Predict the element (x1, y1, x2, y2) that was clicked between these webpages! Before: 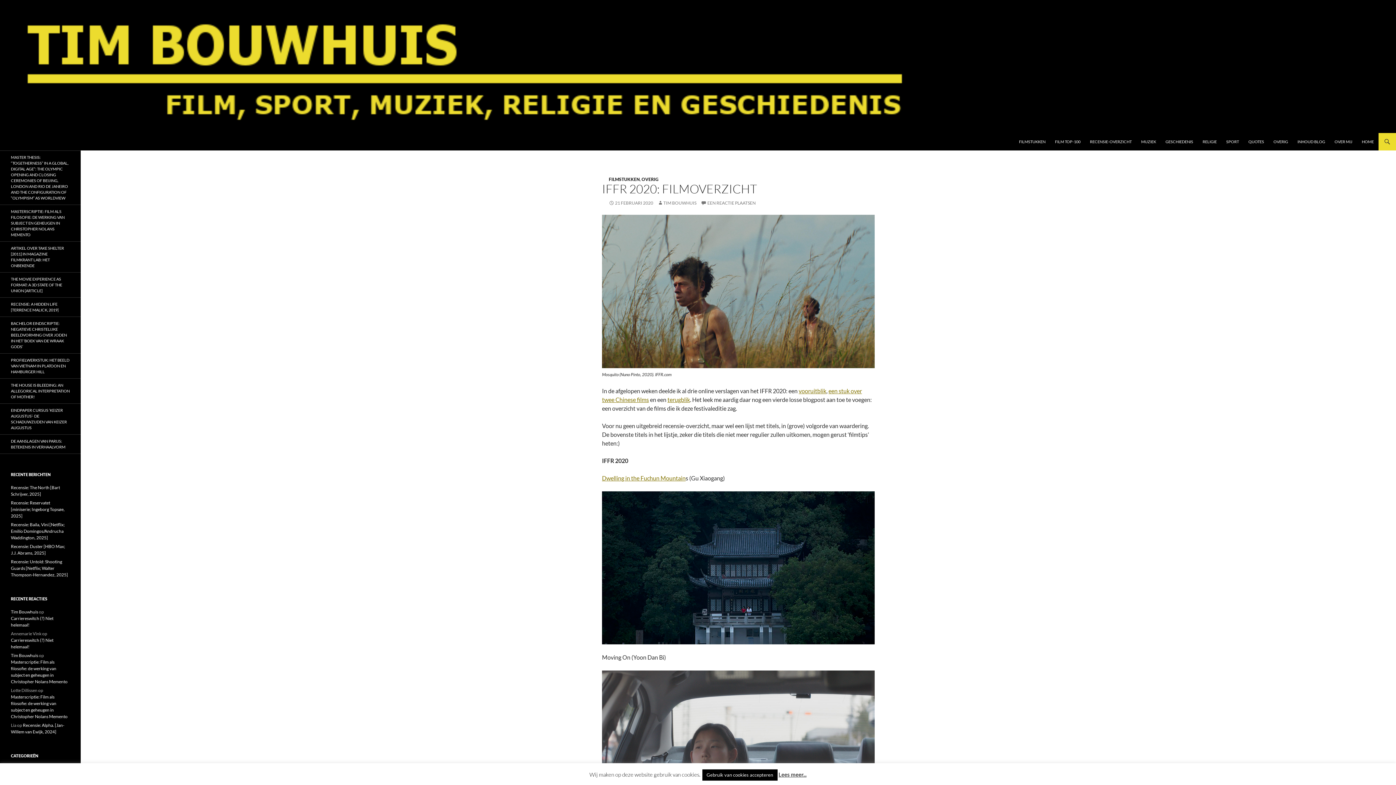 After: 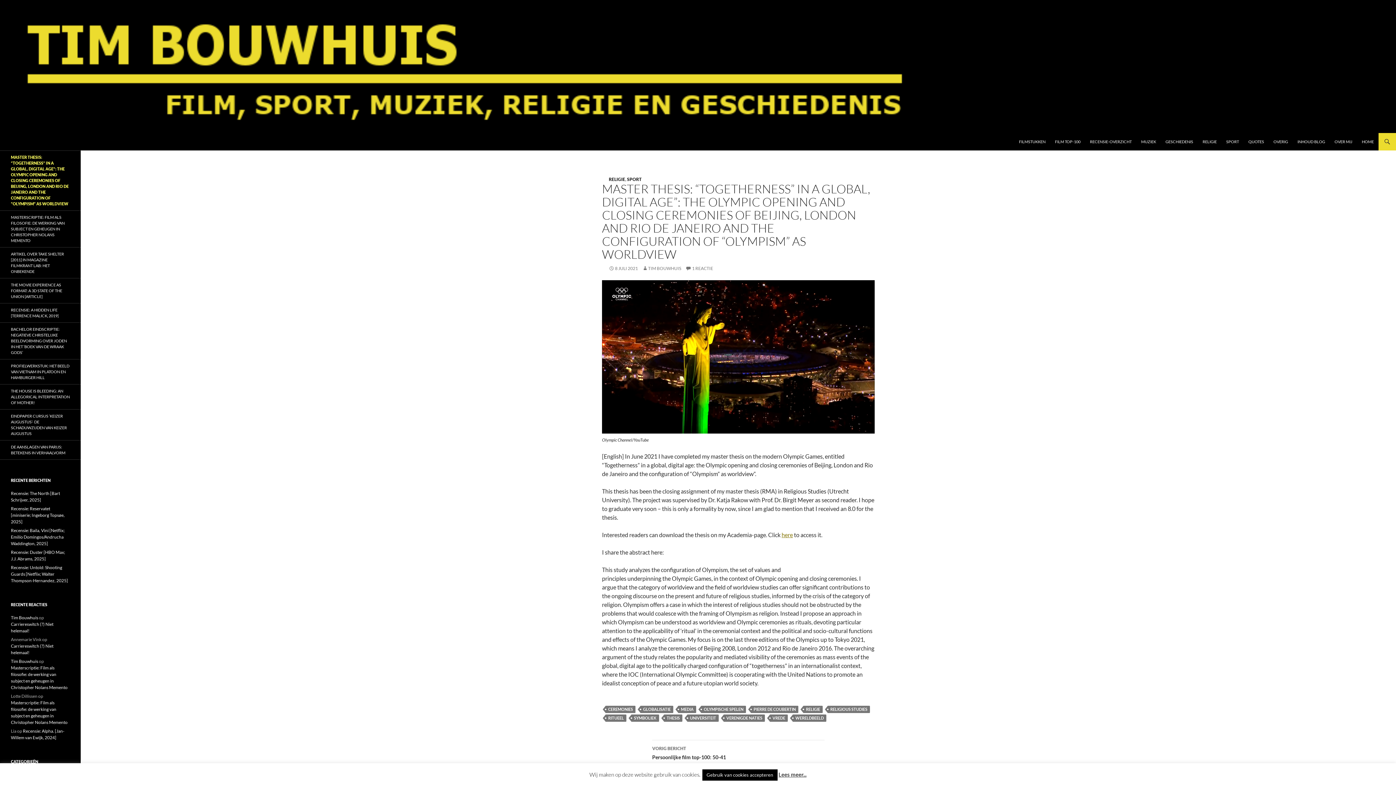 Action: bbox: (0, 150, 80, 204) label: MASTER THESIS: “TOGETHERNESS” IN A GLOBAL, DIGITAL AGE”: THE OLYMPIC OPENING AND CLOSING CEREMONIES OF BEIJING, LONDON AND RIO DE JANEIRO AND THE CONFIGURATION OF “OLYMPISM” AS WORLDVIEW